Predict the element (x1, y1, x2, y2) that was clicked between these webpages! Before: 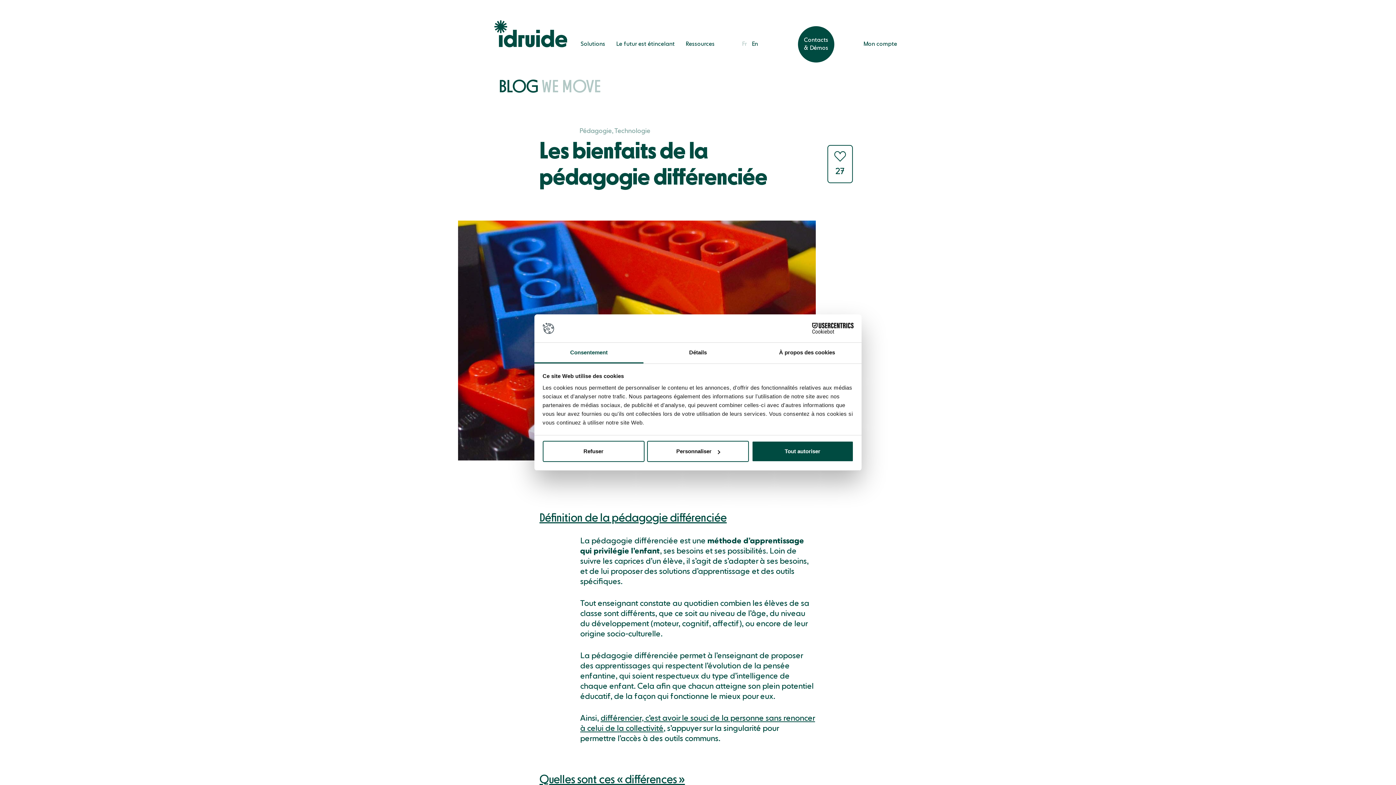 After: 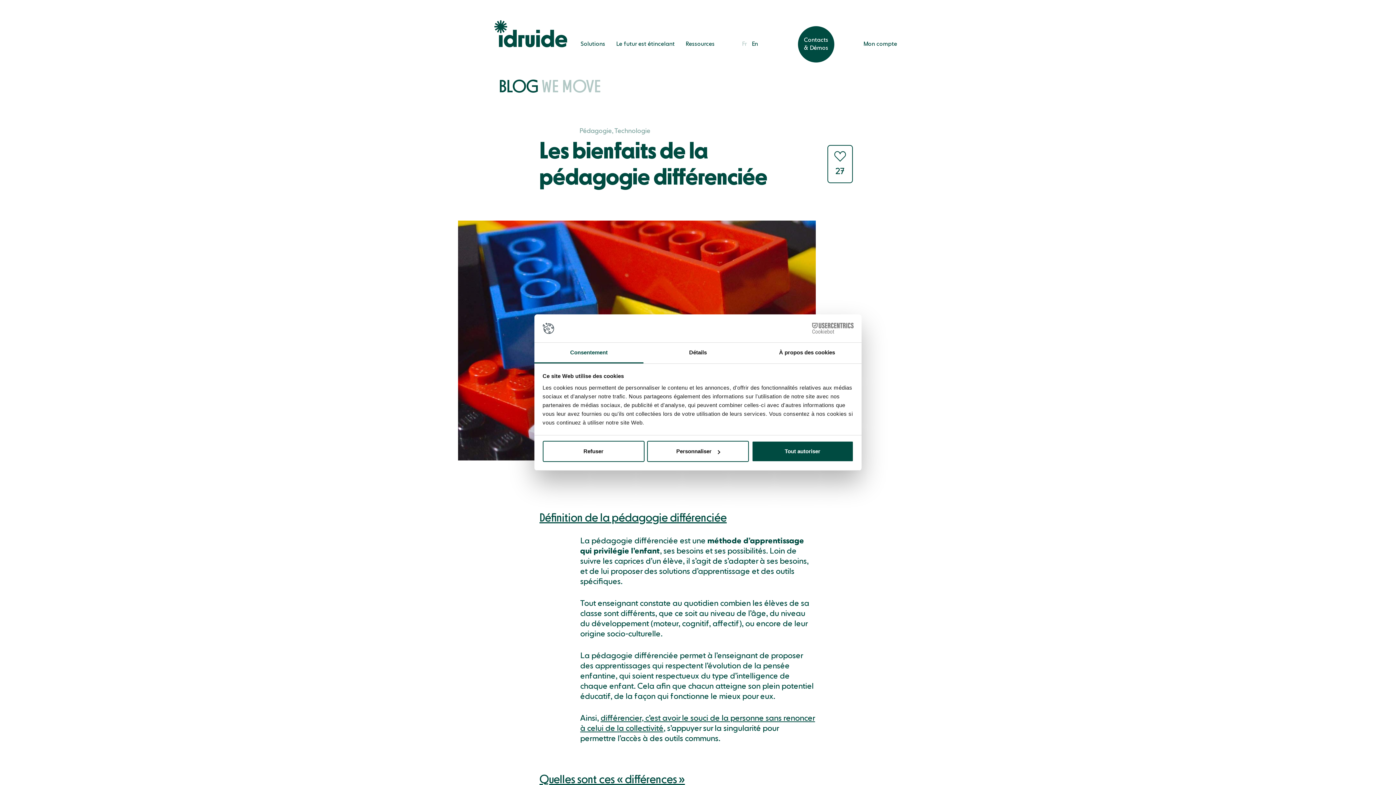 Action: bbox: (790, 323, 853, 334) label: Cookiebot - opens in a new window